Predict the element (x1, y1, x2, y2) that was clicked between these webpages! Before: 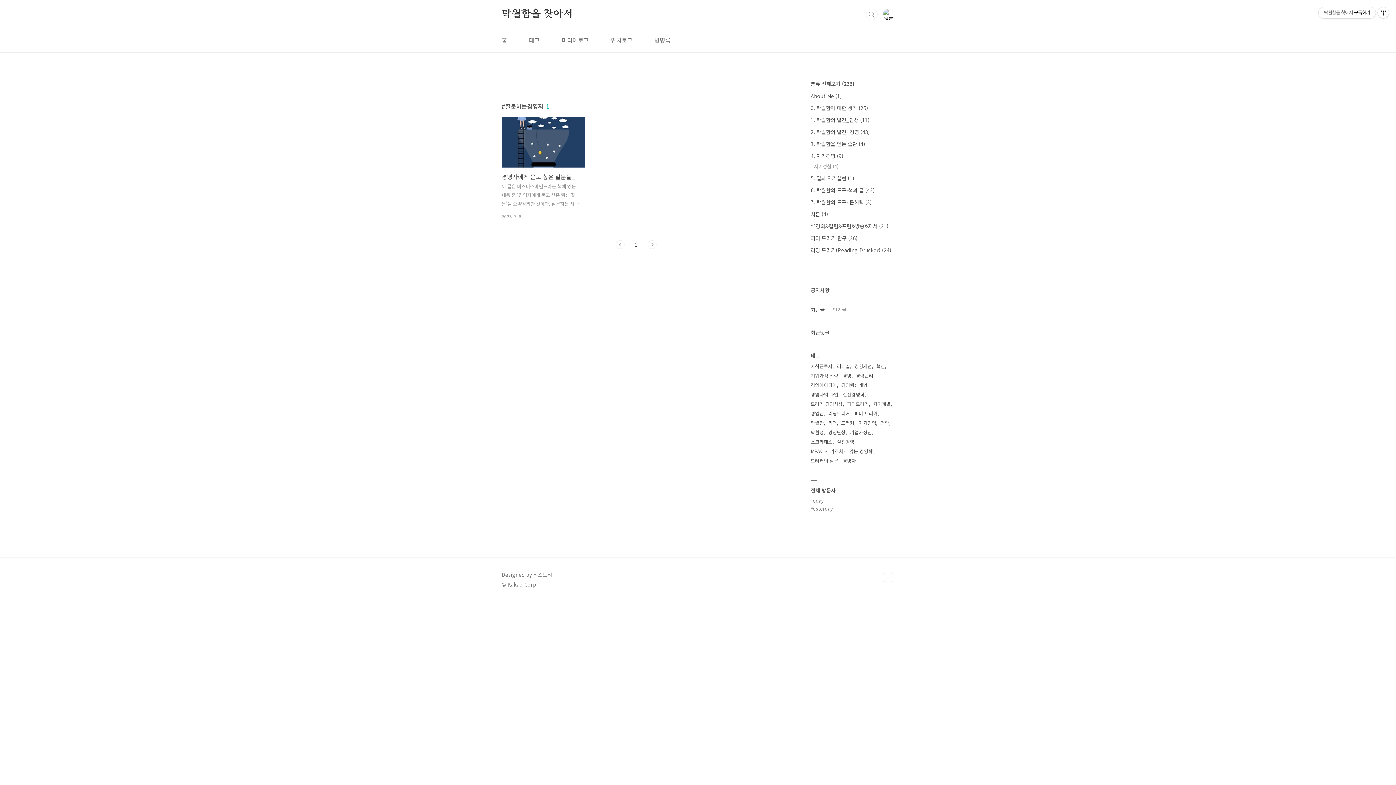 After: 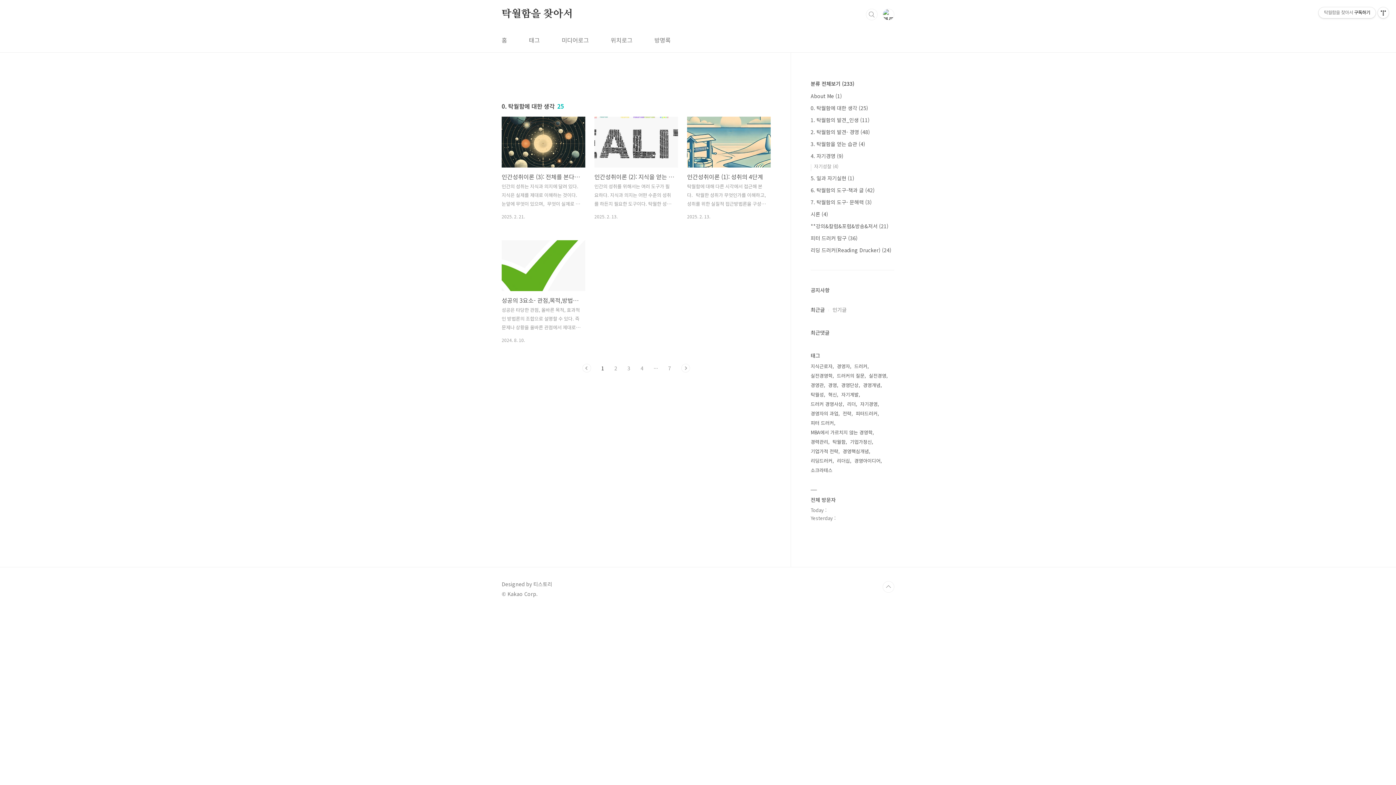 Action: label: 0. 탁월함에 대한 생각 (25) bbox: (810, 104, 868, 111)